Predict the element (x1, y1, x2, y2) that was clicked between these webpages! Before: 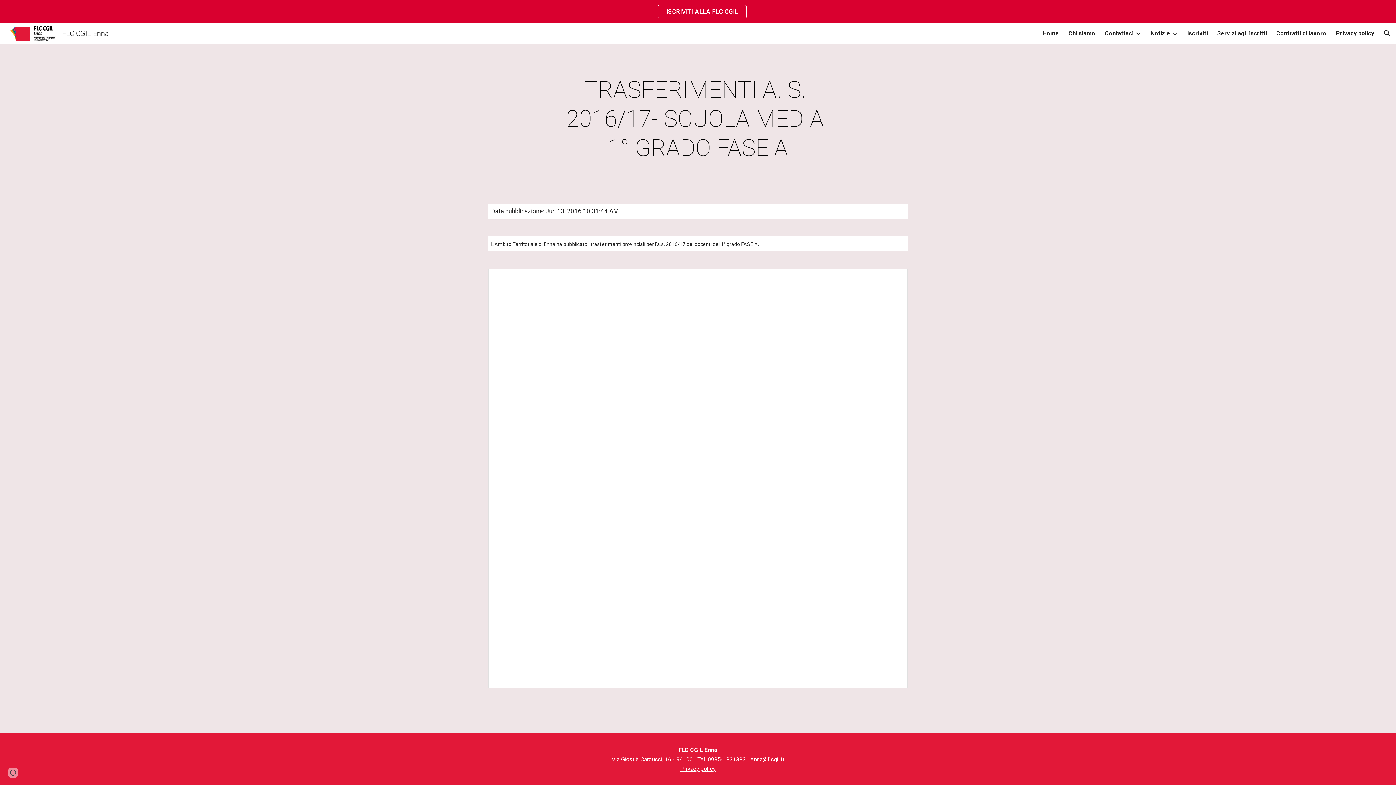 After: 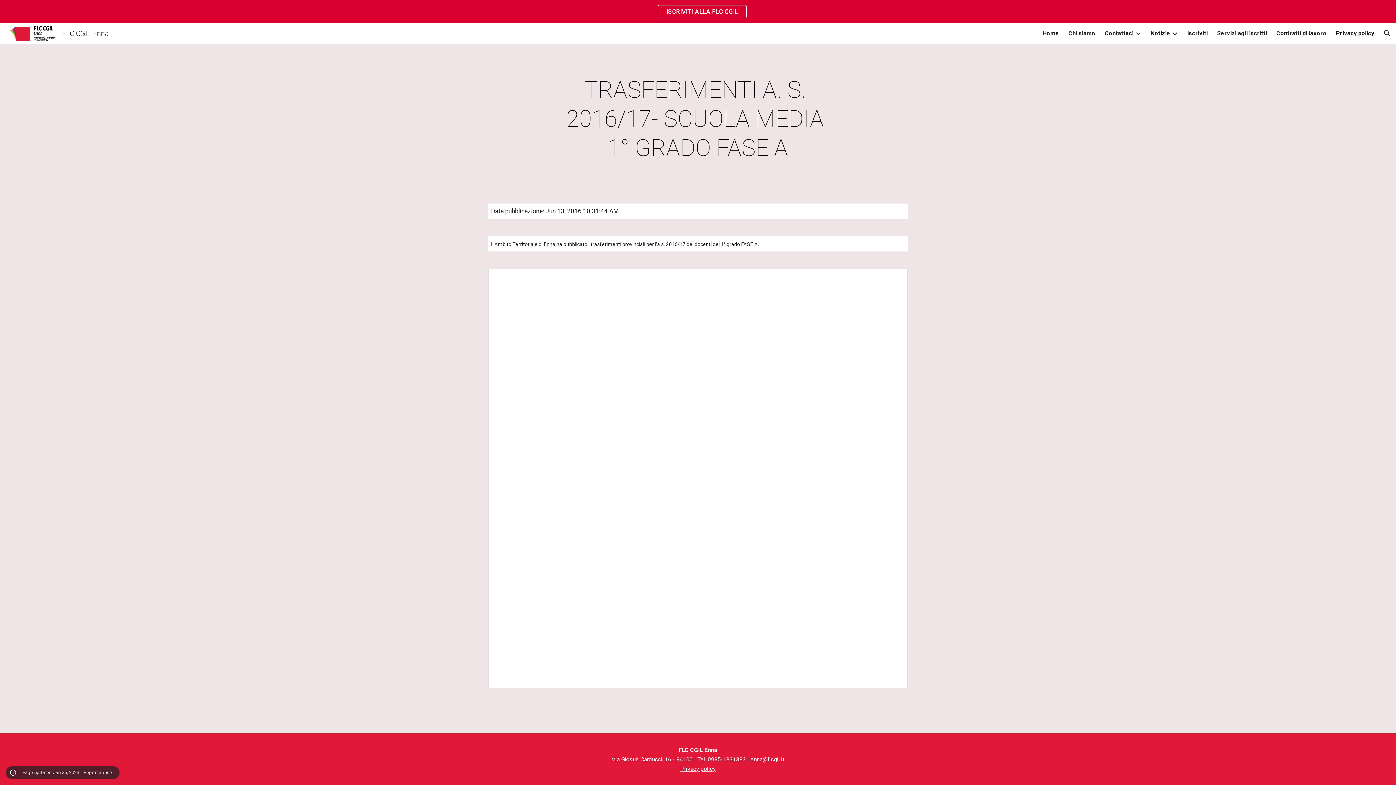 Action: label: Site actions bbox: (8, 768, 18, 778)